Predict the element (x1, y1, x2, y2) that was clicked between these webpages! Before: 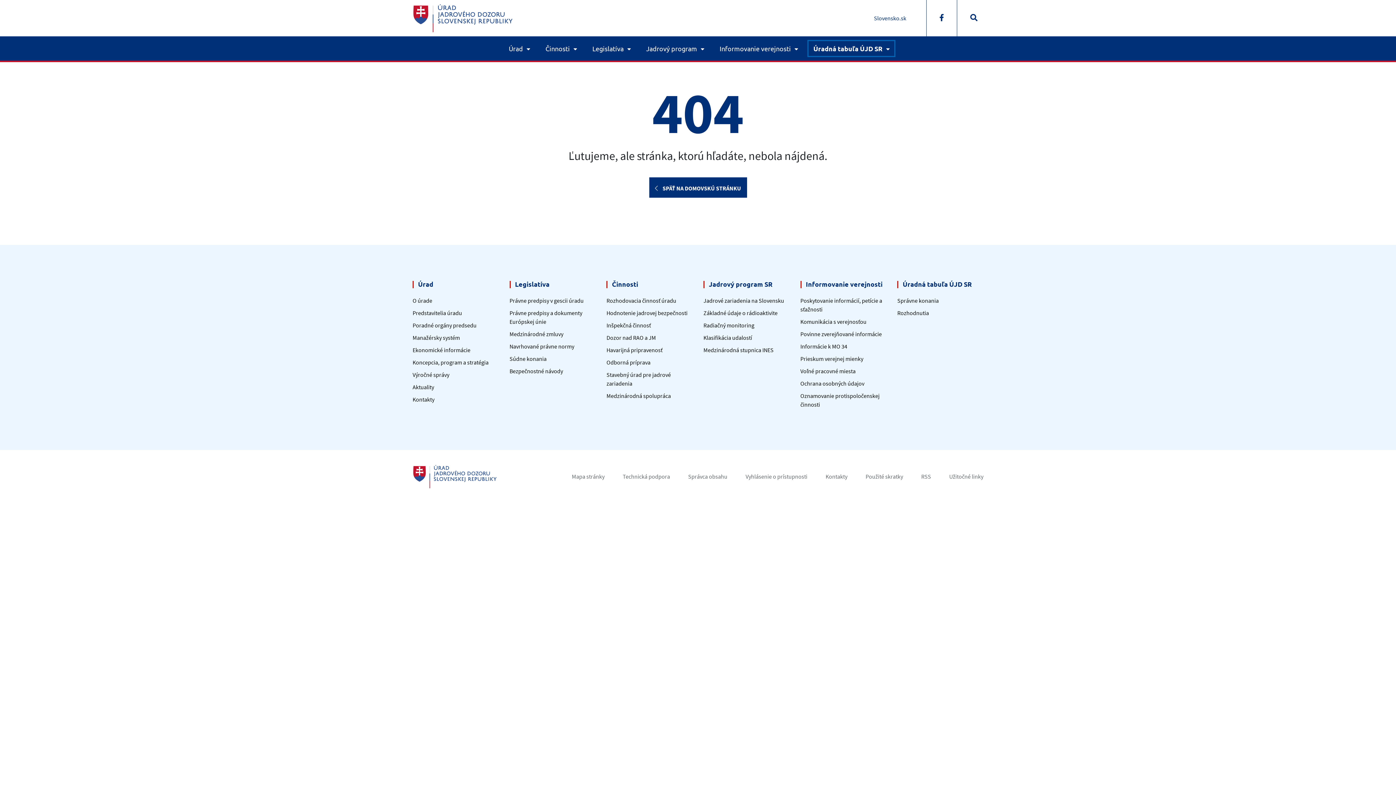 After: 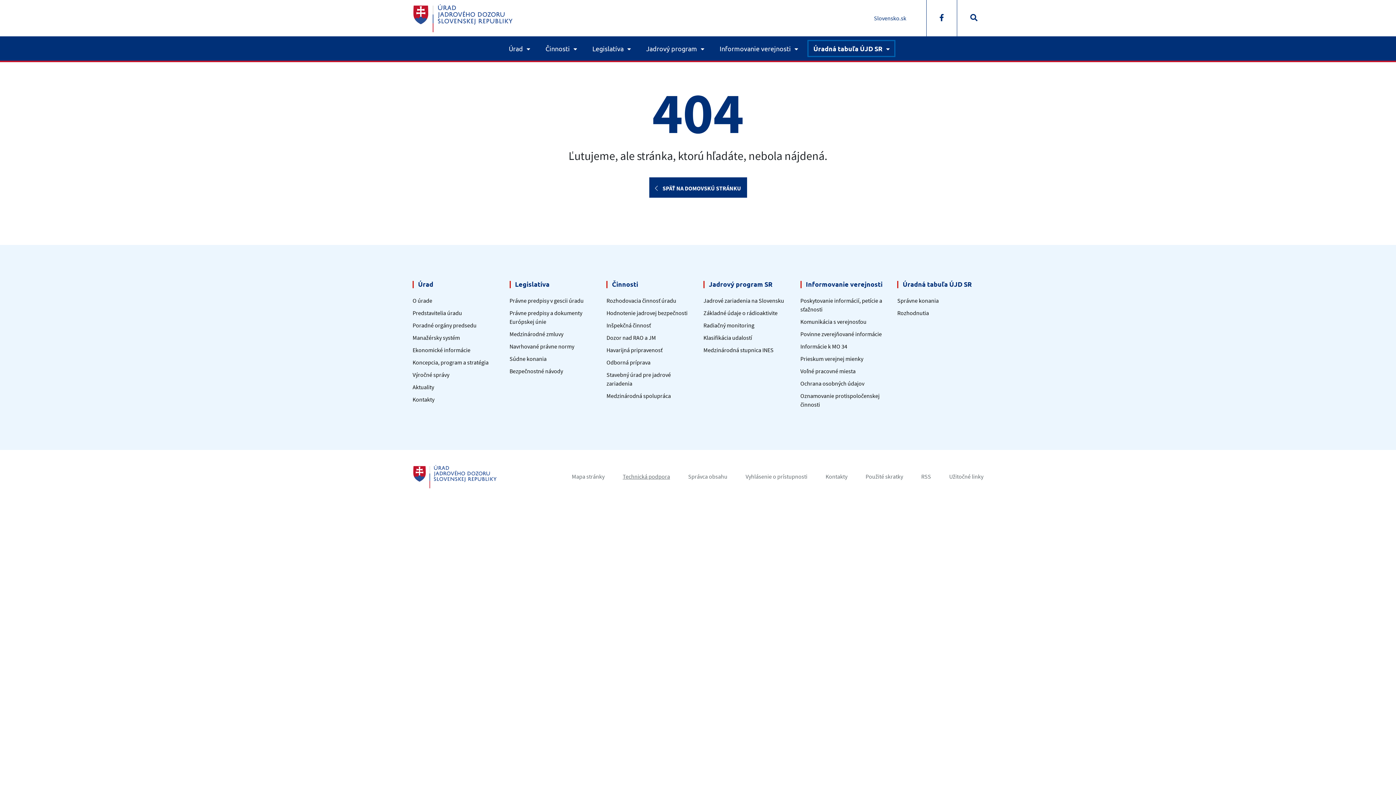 Action: bbox: (622, 473, 670, 480) label: Technická podpora